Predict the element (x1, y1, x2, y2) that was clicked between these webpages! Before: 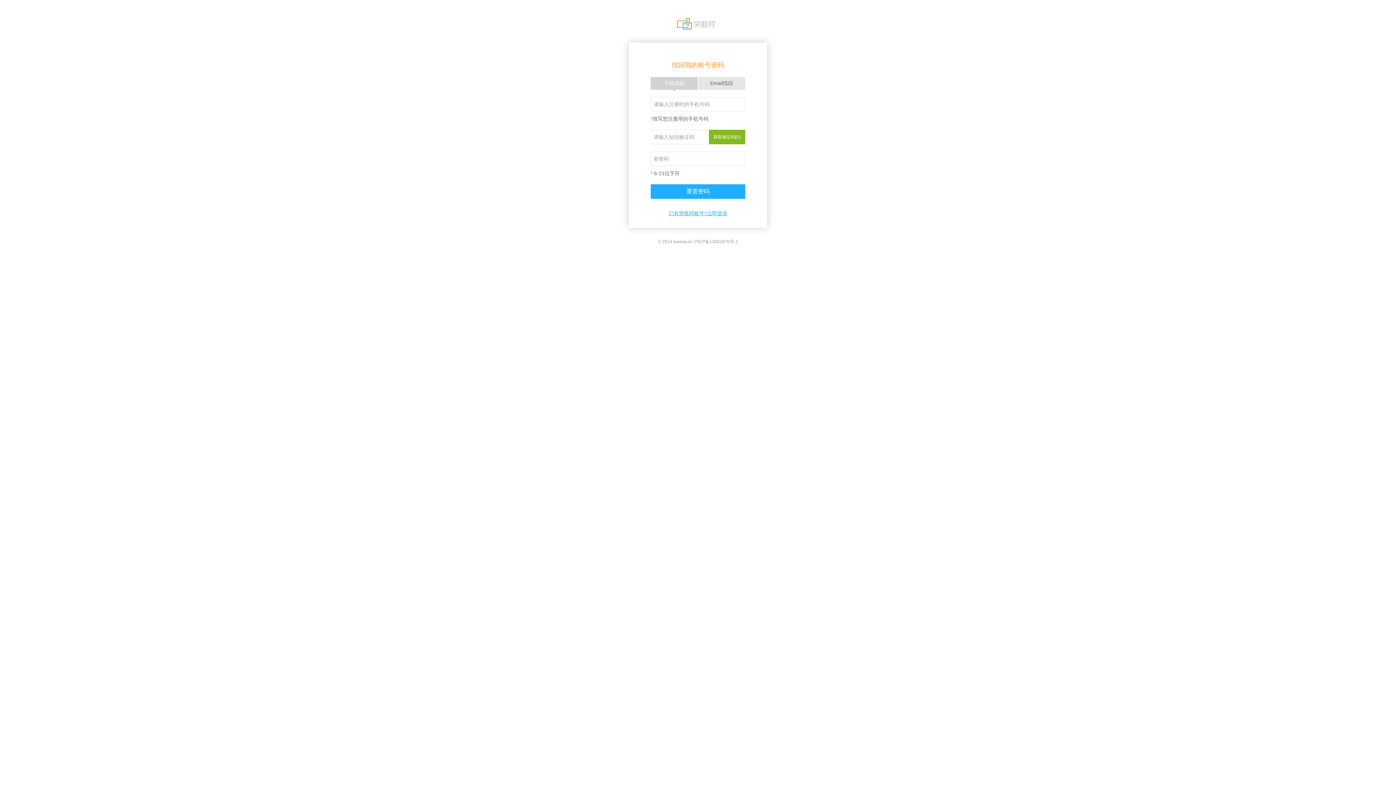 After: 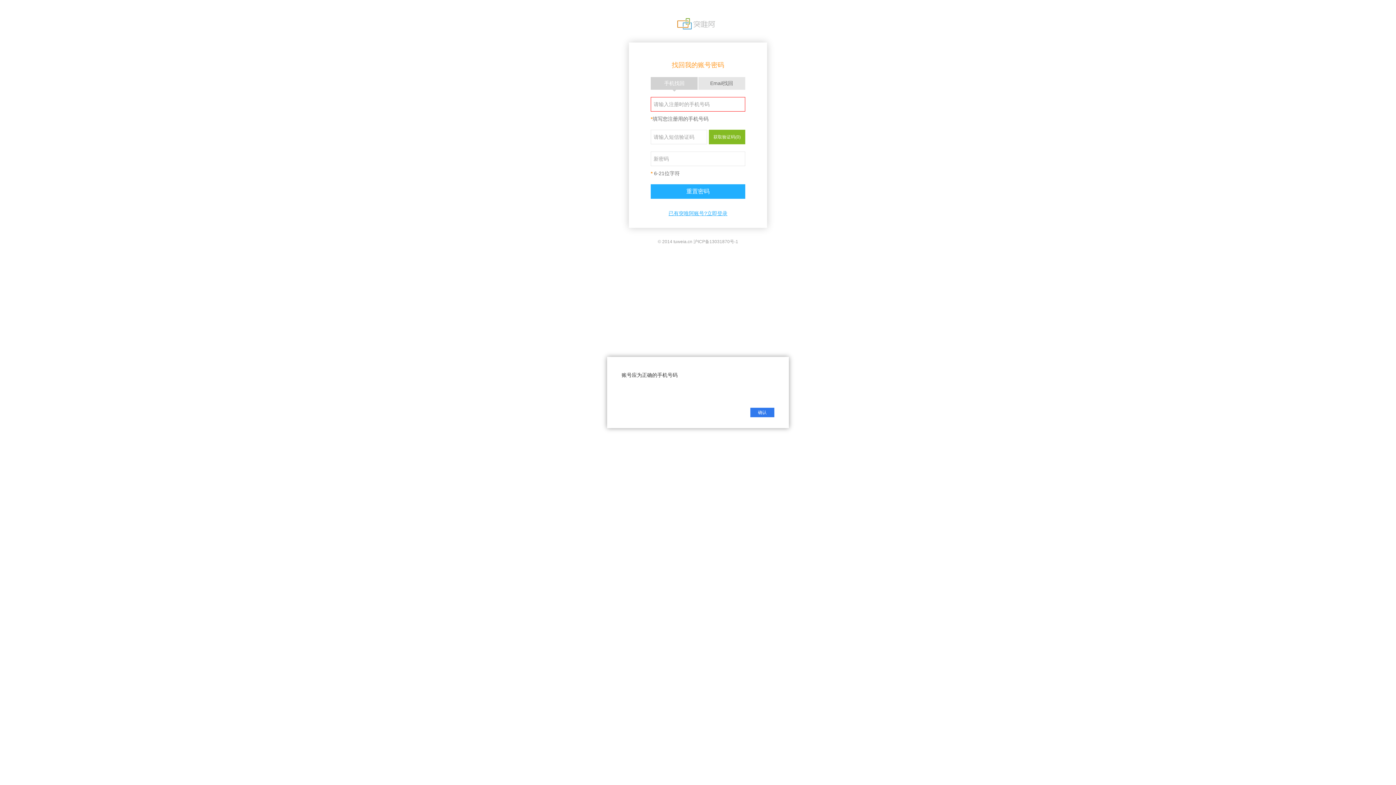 Action: label: 重置密码 bbox: (650, 184, 745, 198)